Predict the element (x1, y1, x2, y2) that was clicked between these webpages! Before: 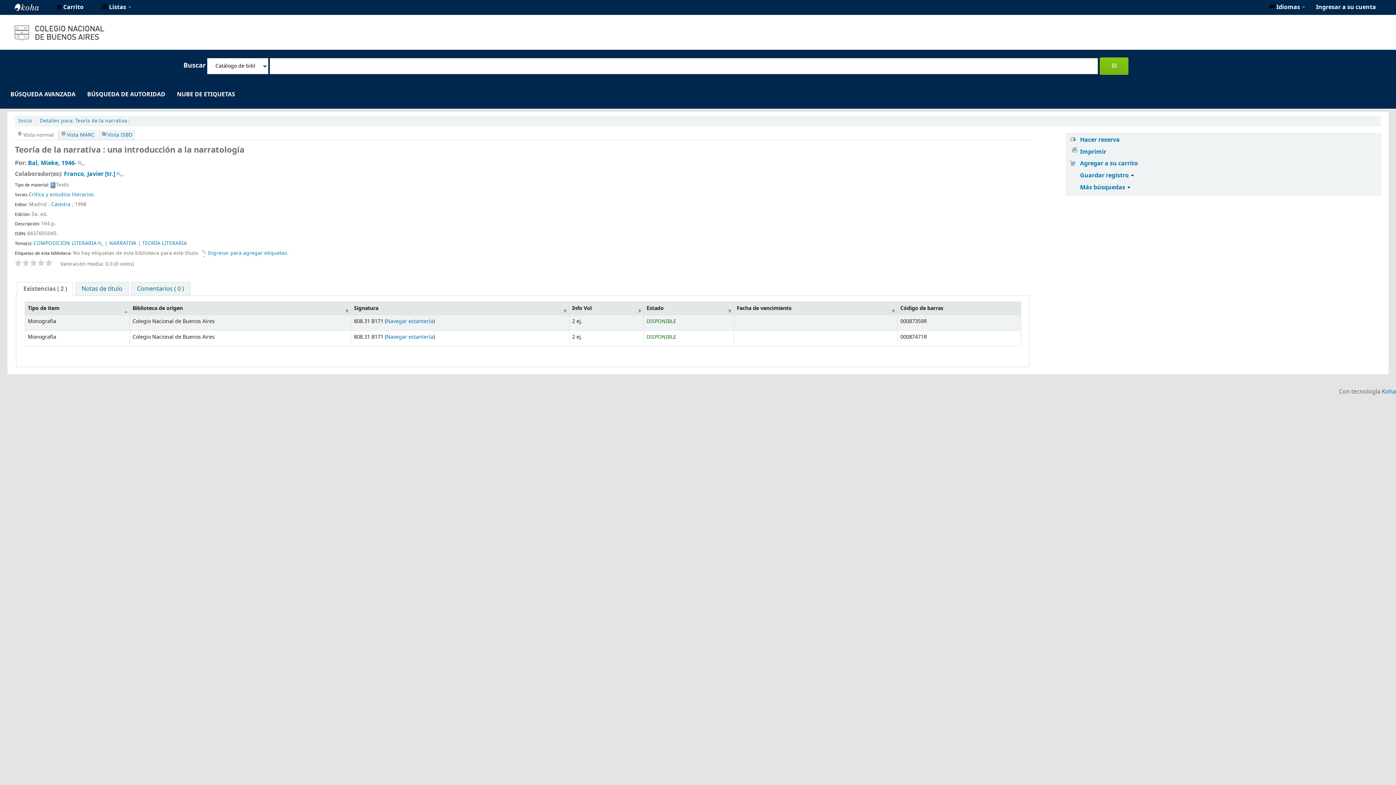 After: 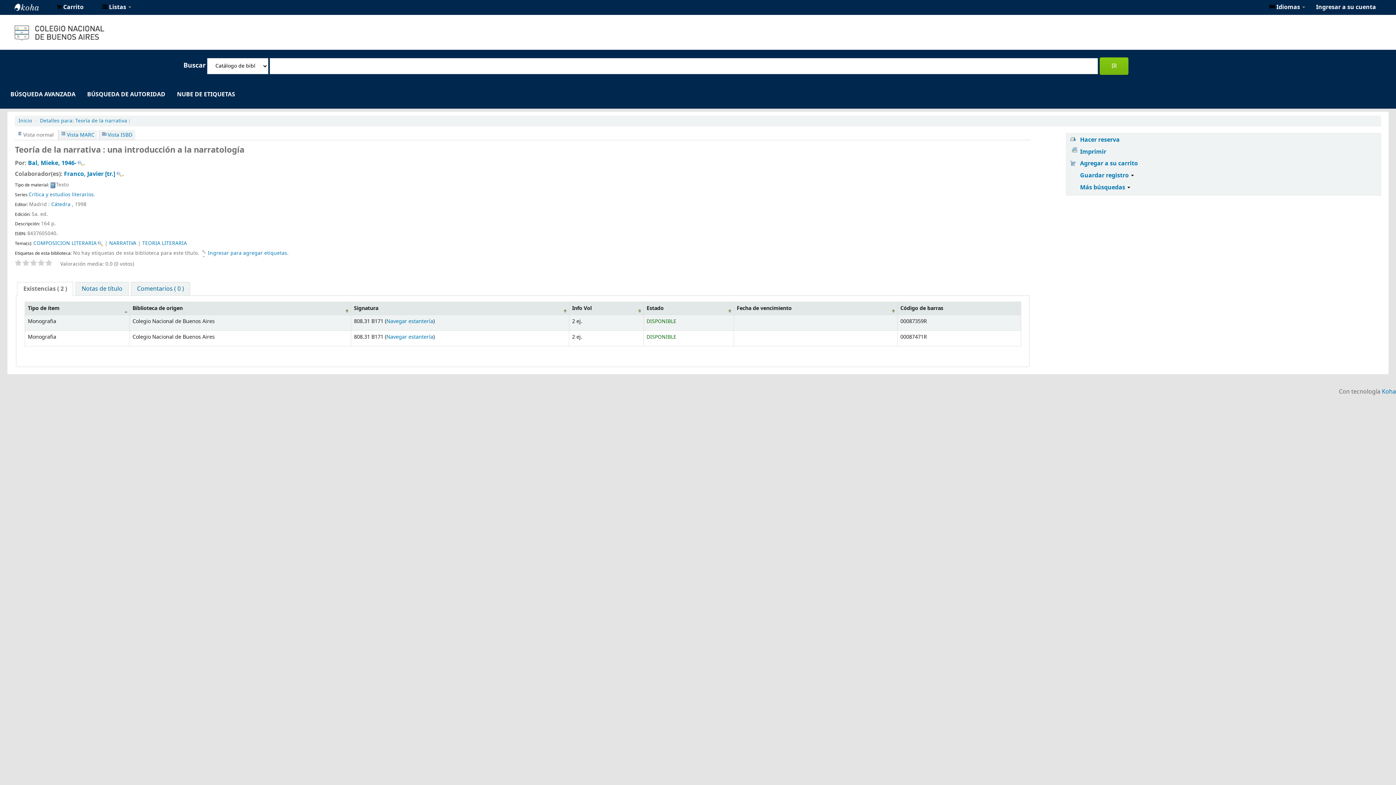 Action: bbox: (14, 259, 21, 266)